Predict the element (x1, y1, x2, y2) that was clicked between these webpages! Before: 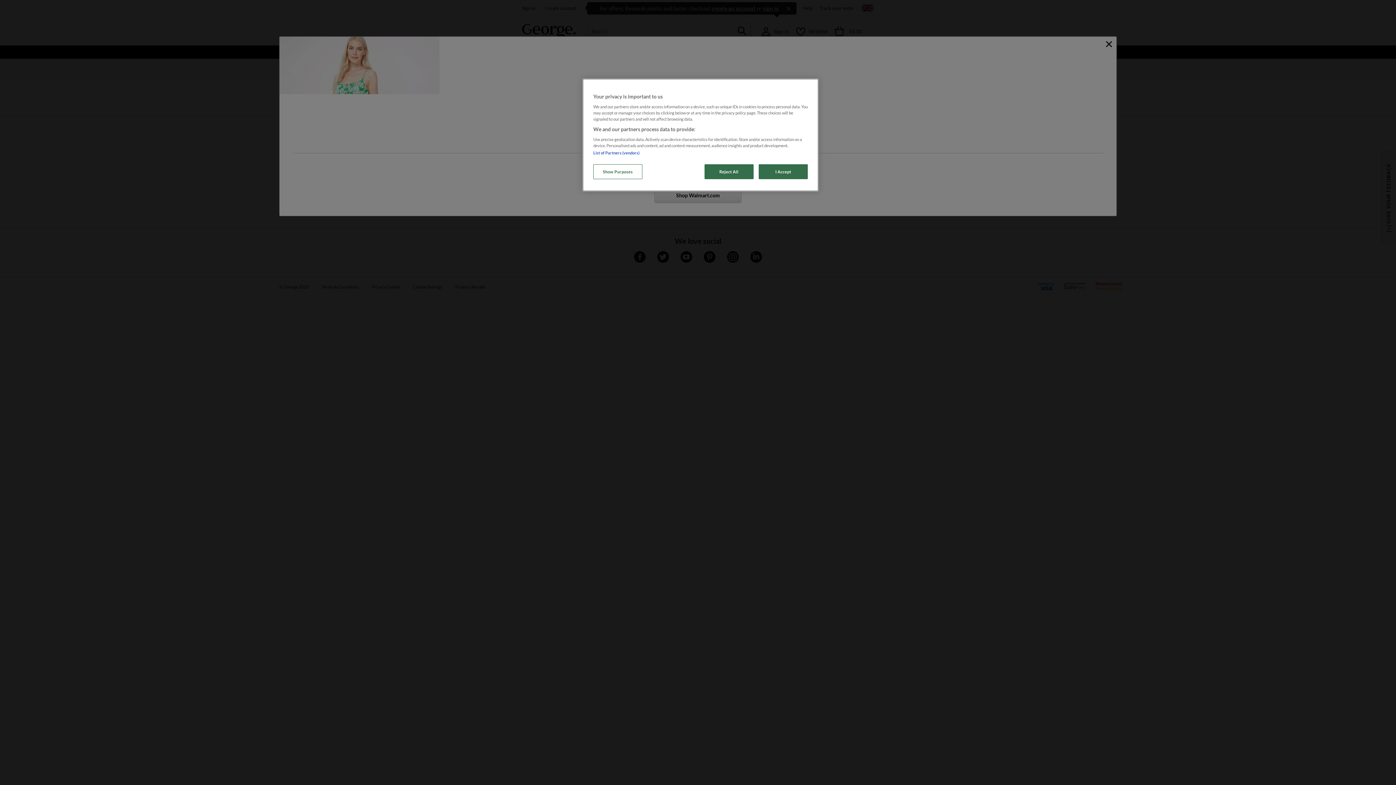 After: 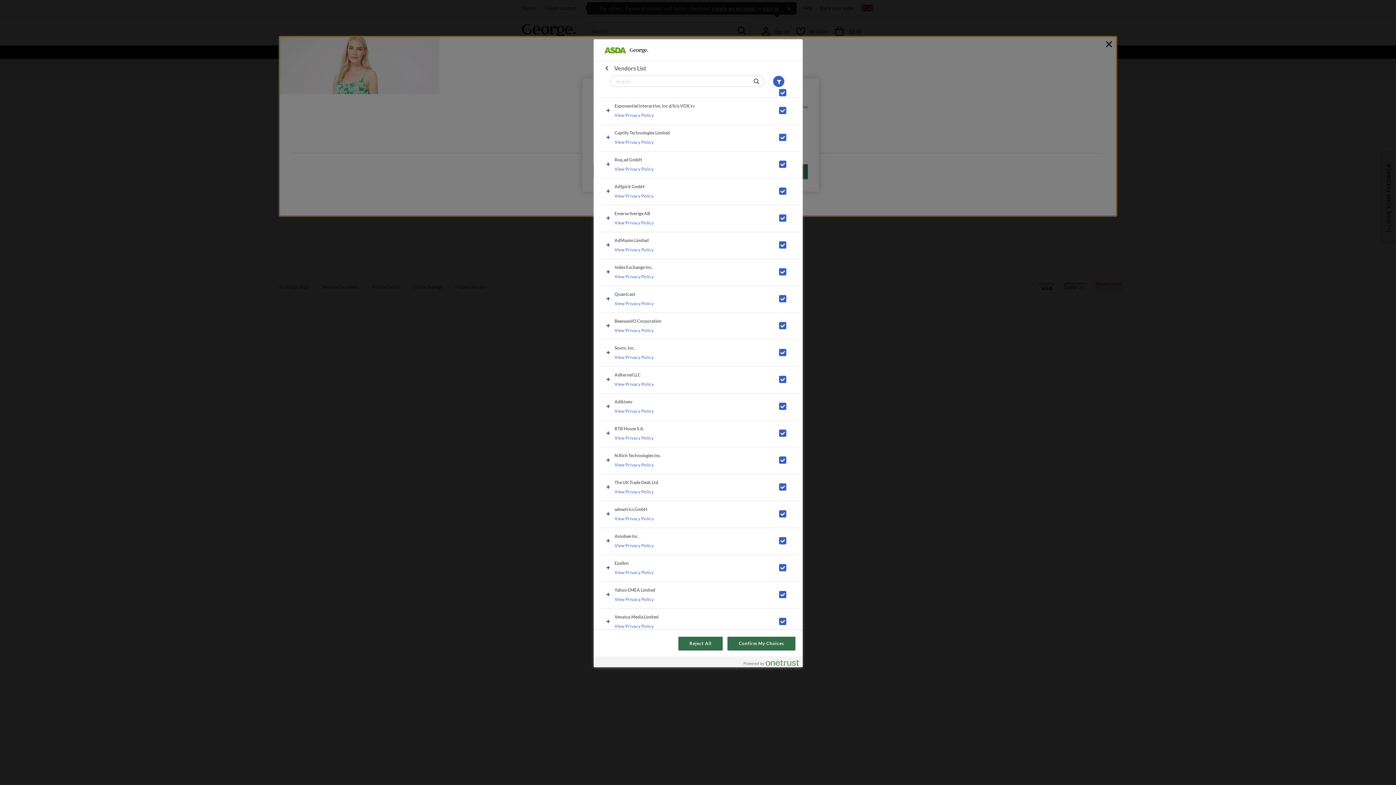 Action: bbox: (593, 150, 639, 155) label: List of Partners (vendors)